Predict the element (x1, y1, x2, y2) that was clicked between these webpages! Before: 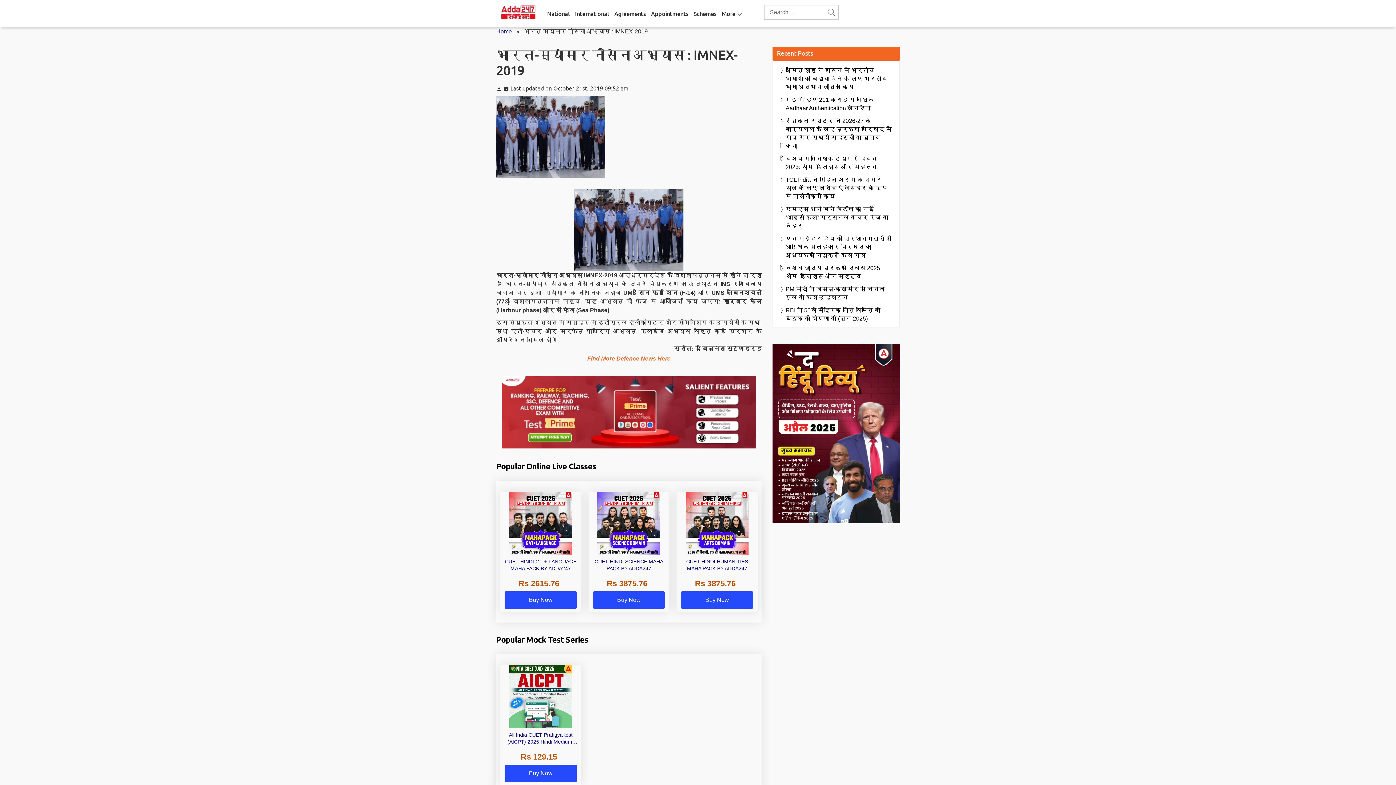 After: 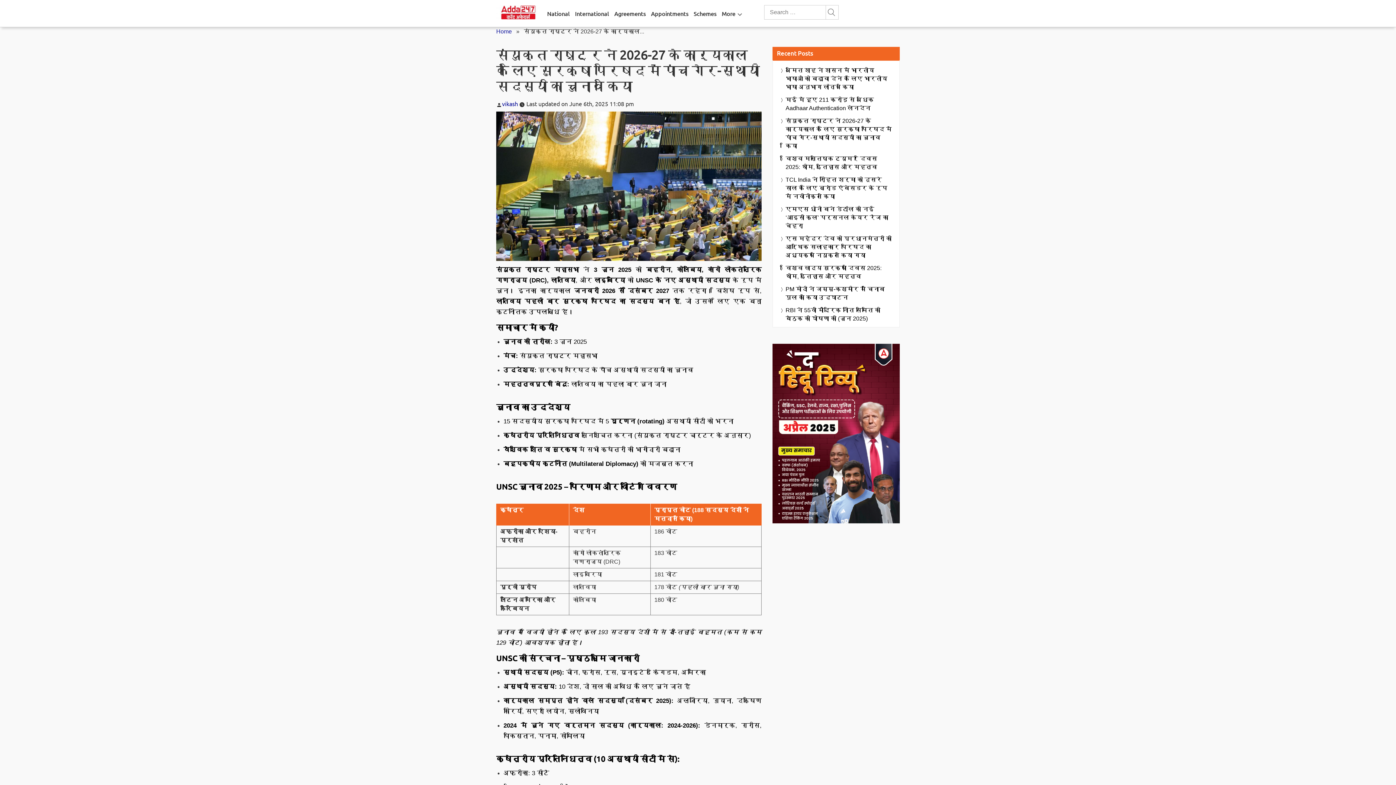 Action: bbox: (785, 116, 892, 150) label: संयुक्त राष्ट्र ने 2026-27 के कार्यकाल के लिए सुरक्षा परिषद में पांच गैर-स्थायी सदस्यों का चुनाव किया